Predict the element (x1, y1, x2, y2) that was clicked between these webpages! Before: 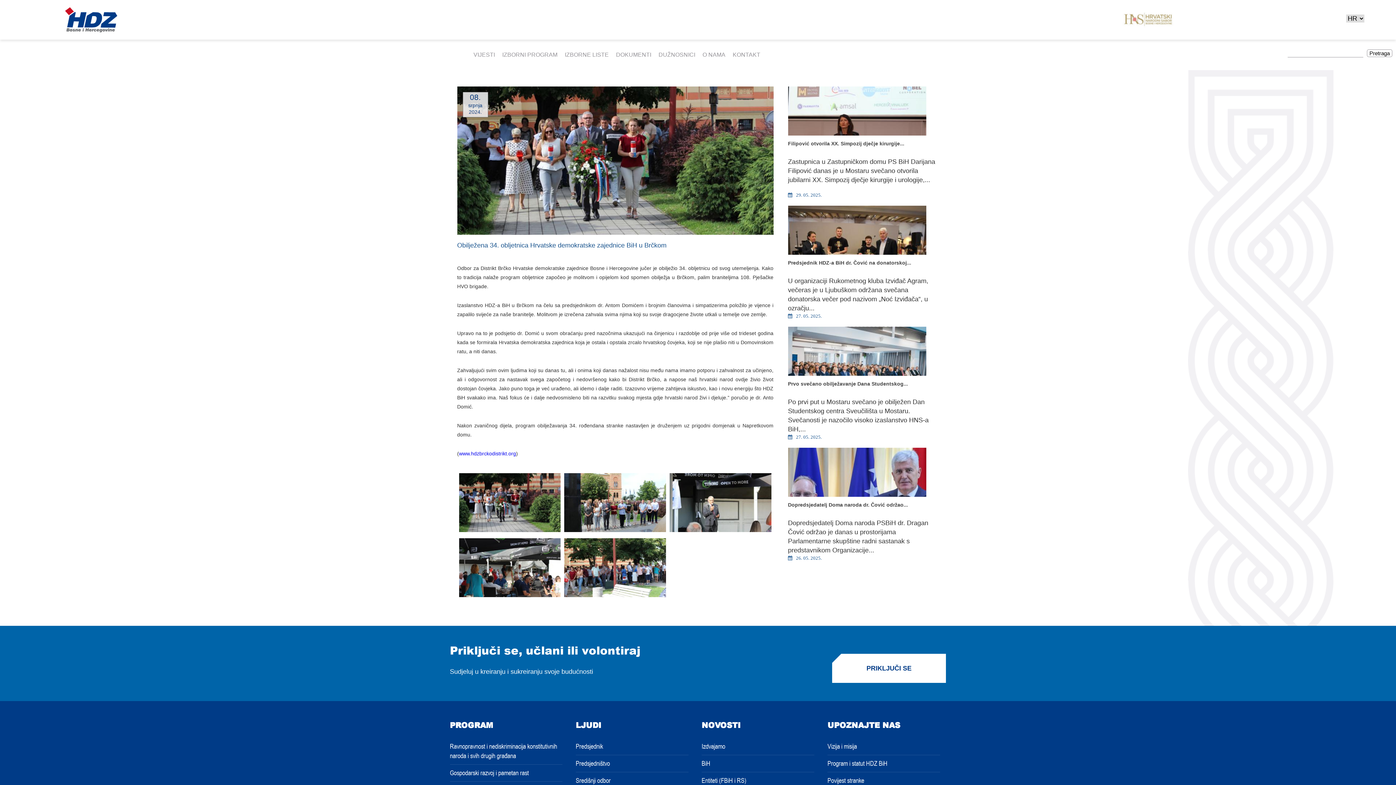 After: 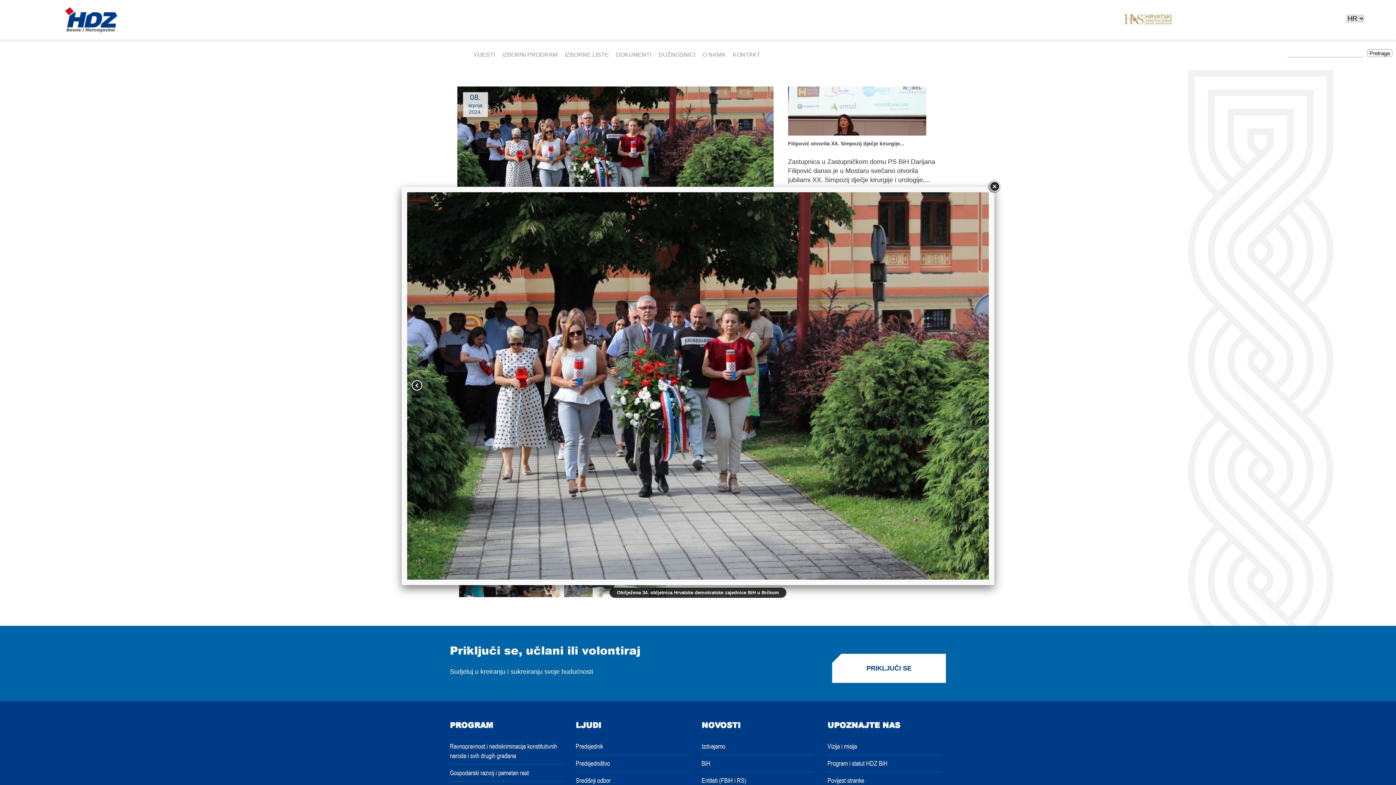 Action: bbox: (457, 528, 562, 535)